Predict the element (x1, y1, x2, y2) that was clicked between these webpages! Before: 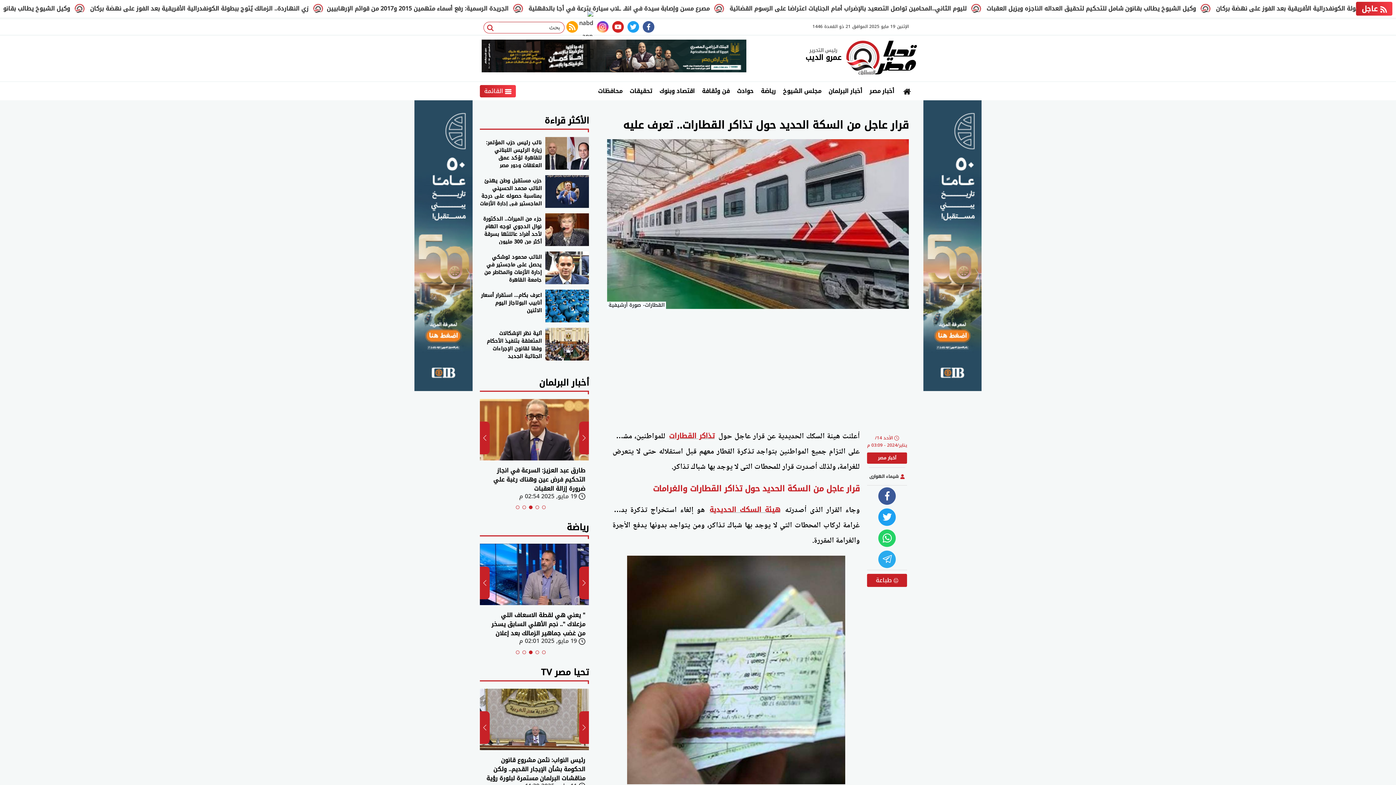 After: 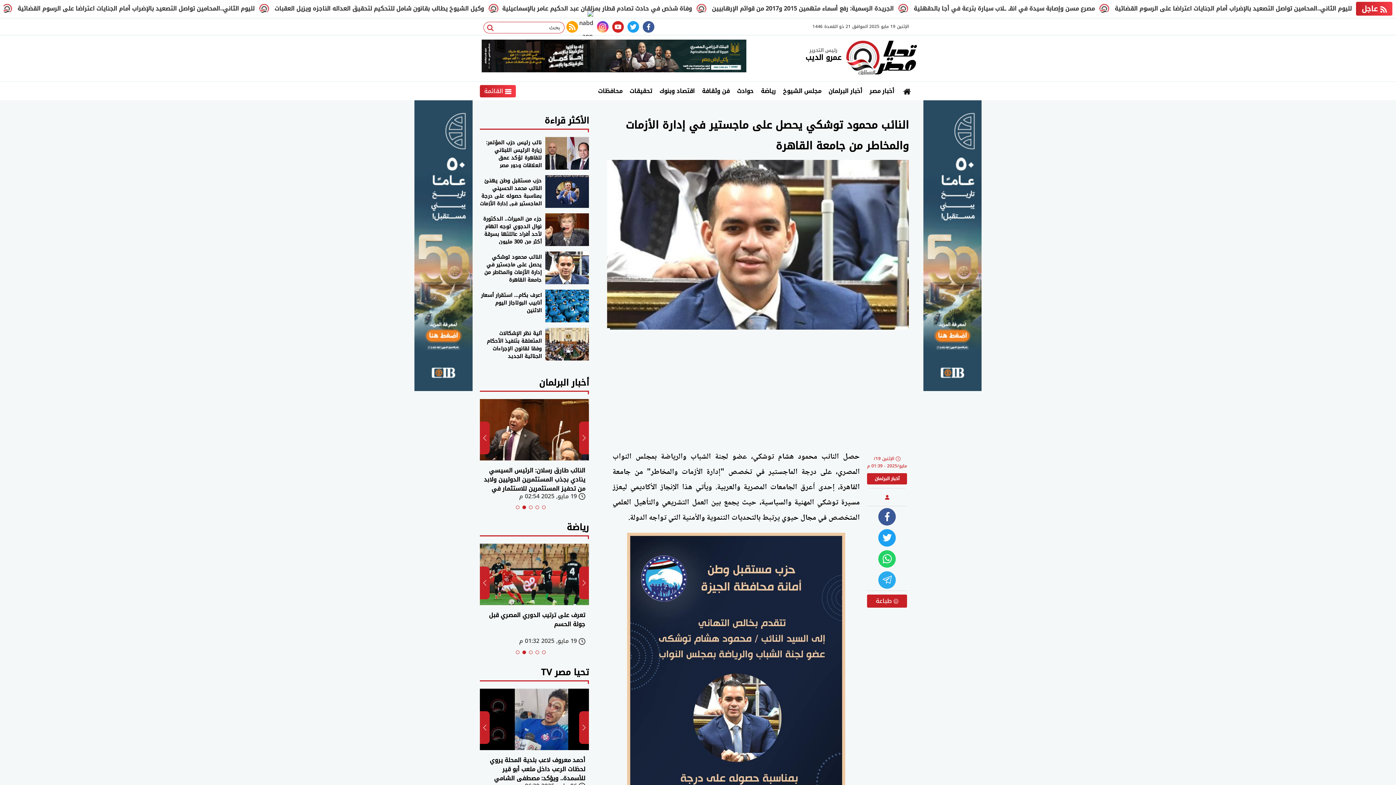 Action: bbox: (480, 251, 589, 284) label: النائب محمود توشكي يحصل على ماجستير في إدارة الأزمات والمخاطر من جامعة القاهرة